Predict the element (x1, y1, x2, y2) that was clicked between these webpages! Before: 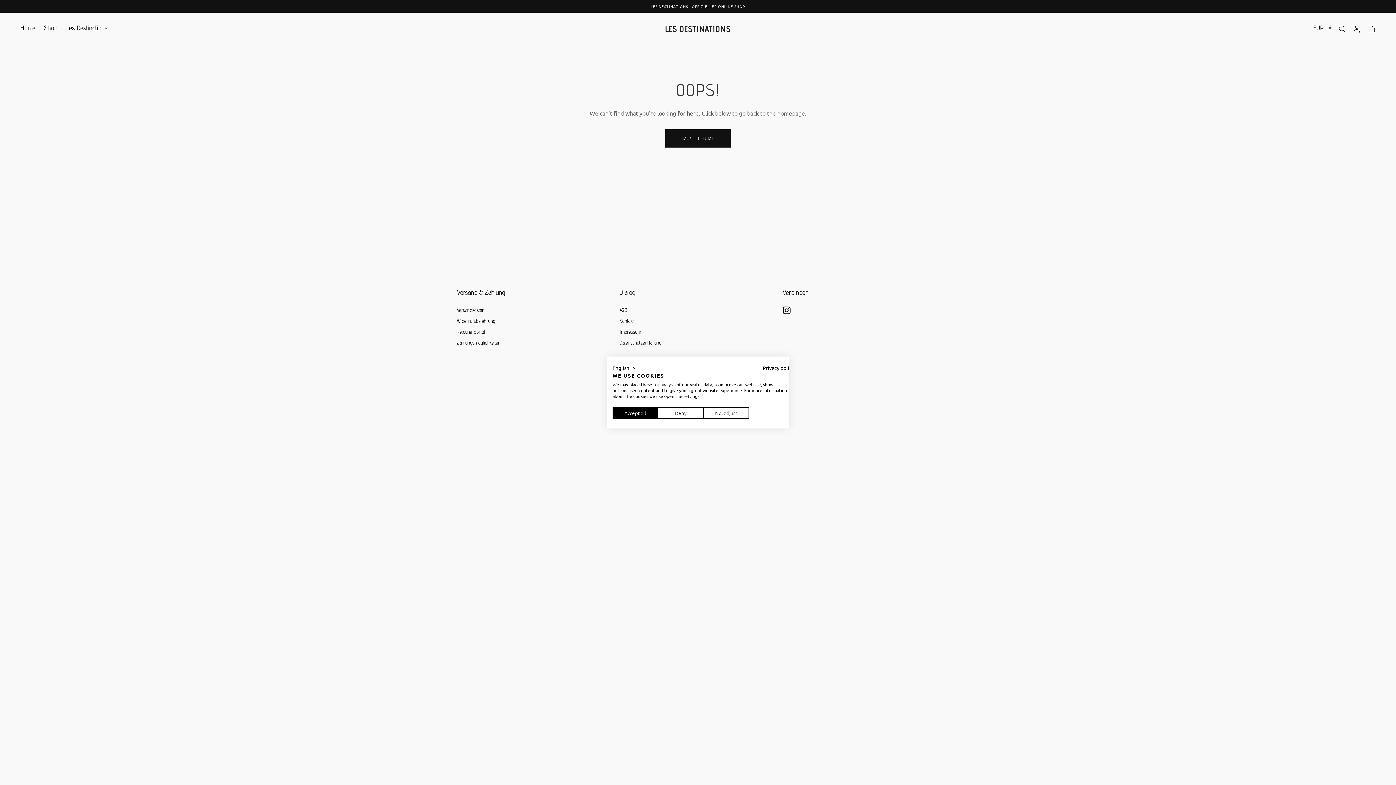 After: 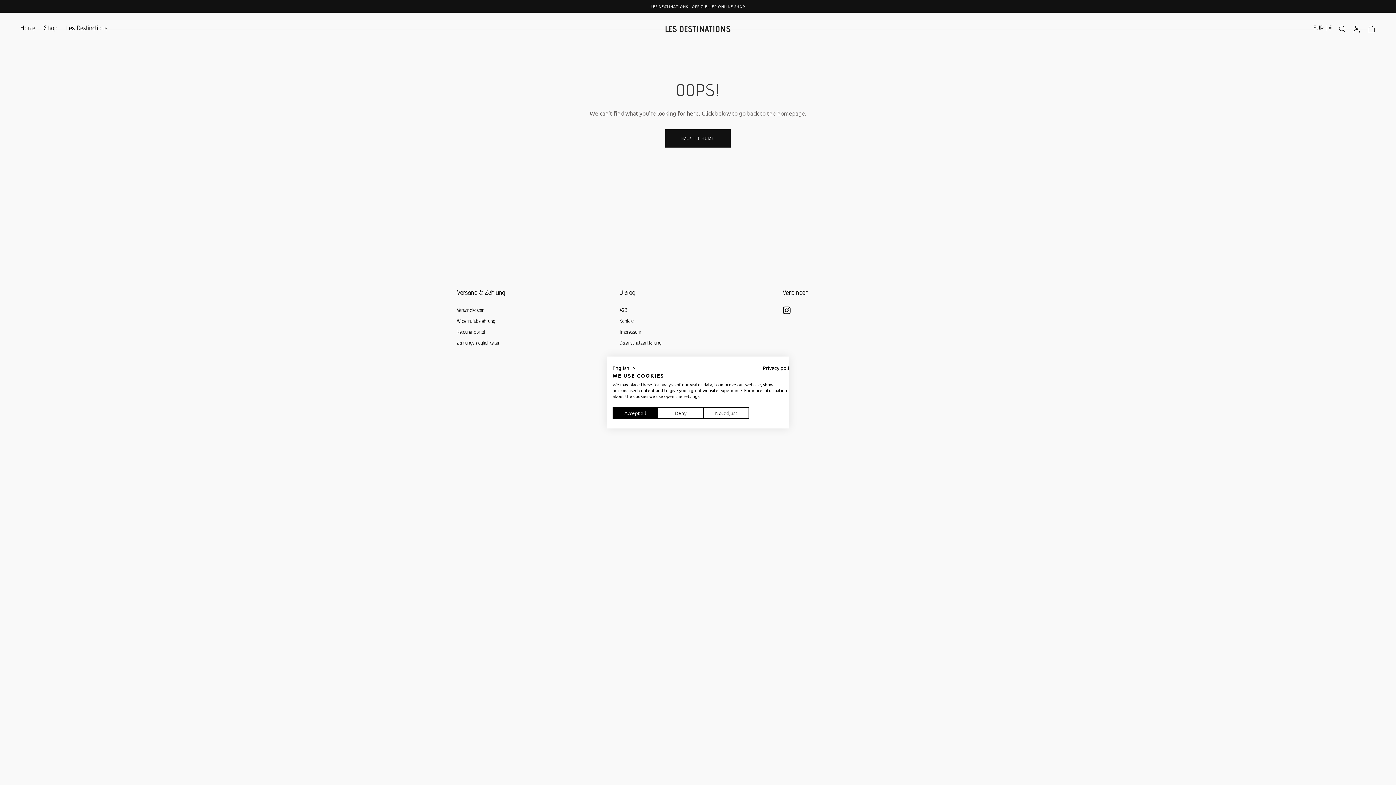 Action: bbox: (778, 302, 794, 318)